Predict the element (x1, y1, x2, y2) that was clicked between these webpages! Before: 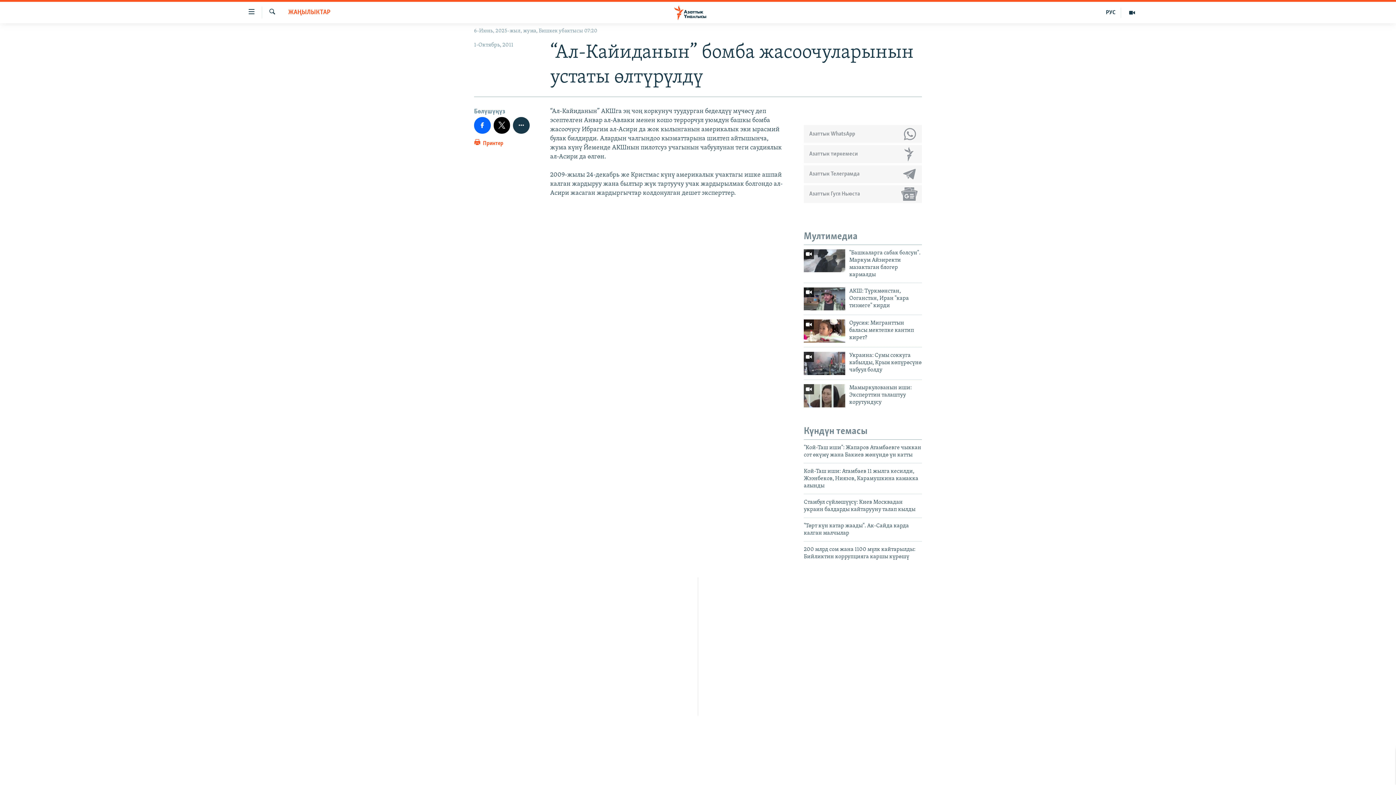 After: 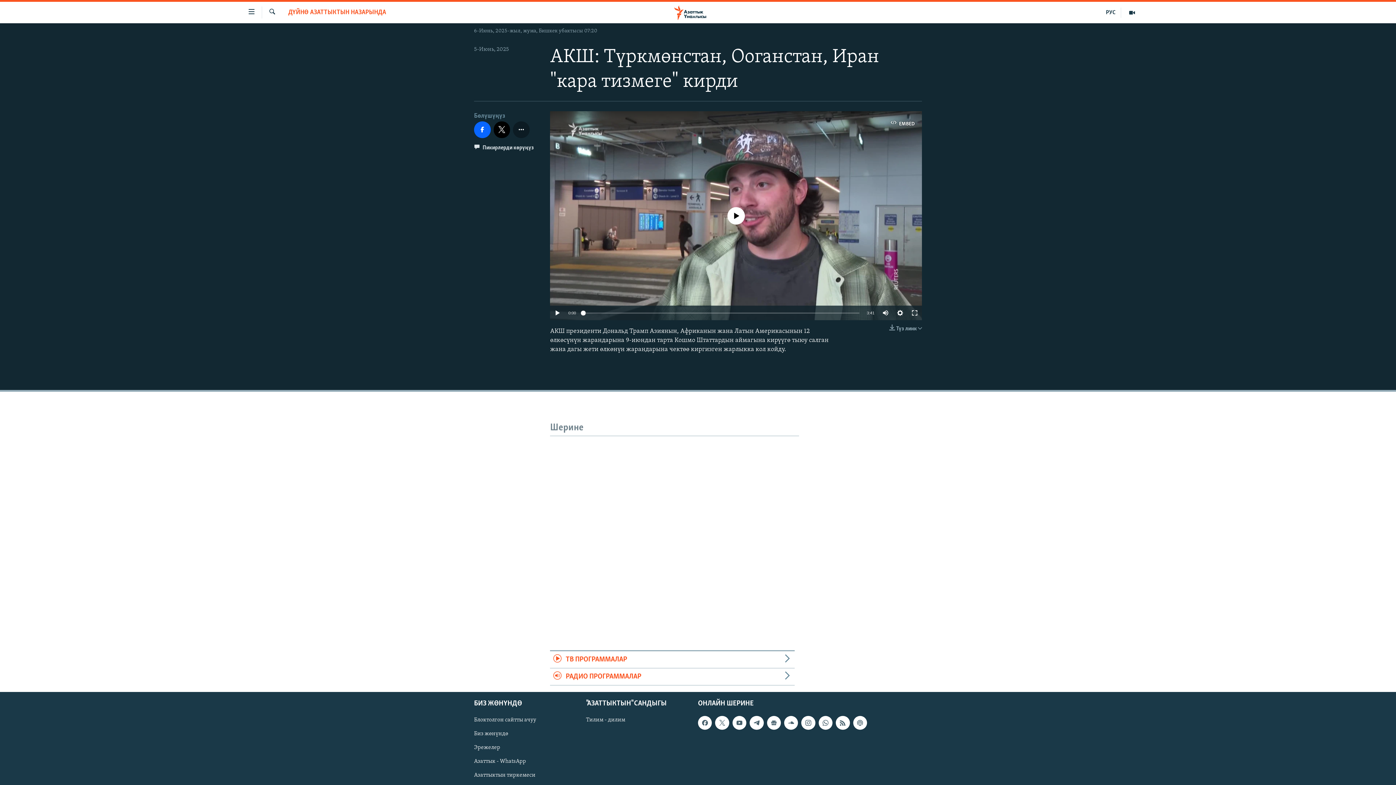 Action: bbox: (804, 287, 845, 310)